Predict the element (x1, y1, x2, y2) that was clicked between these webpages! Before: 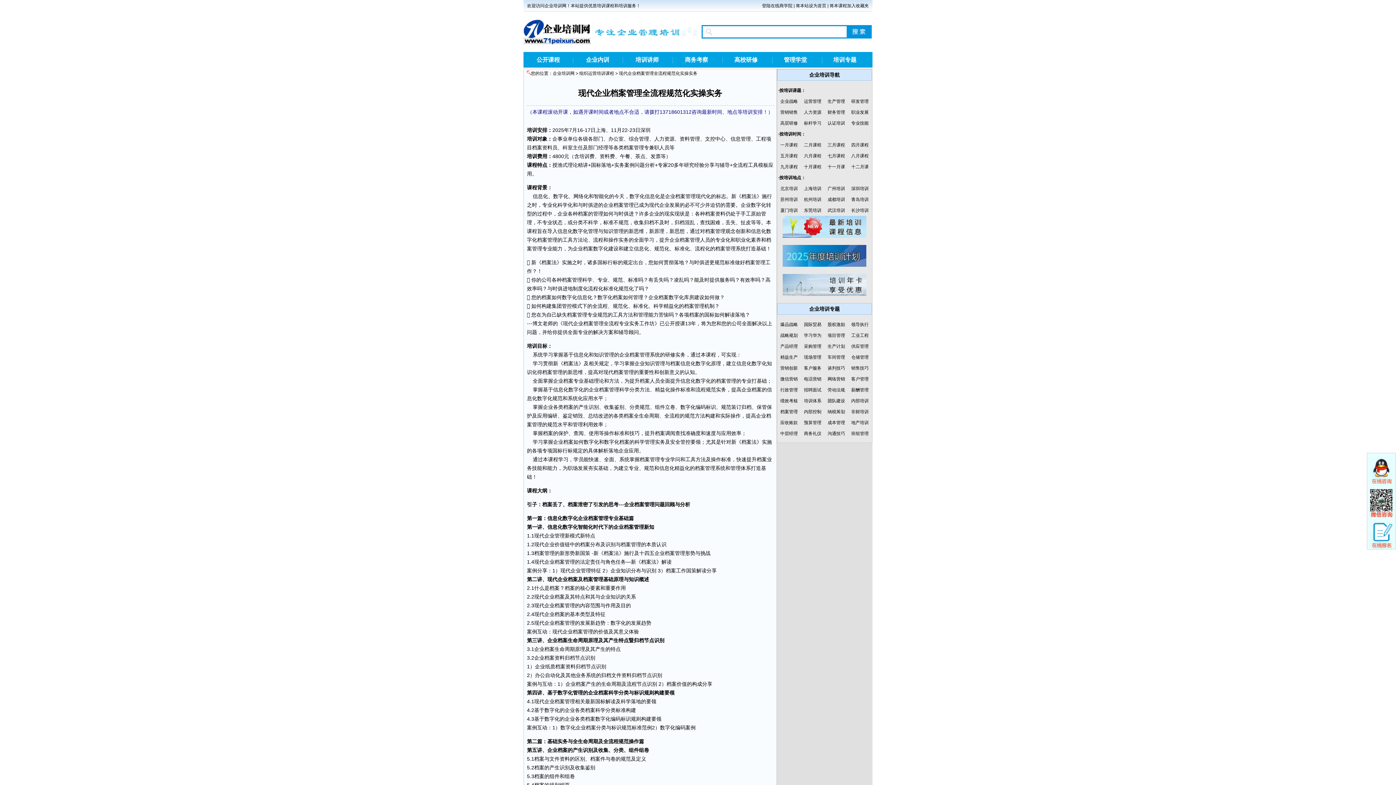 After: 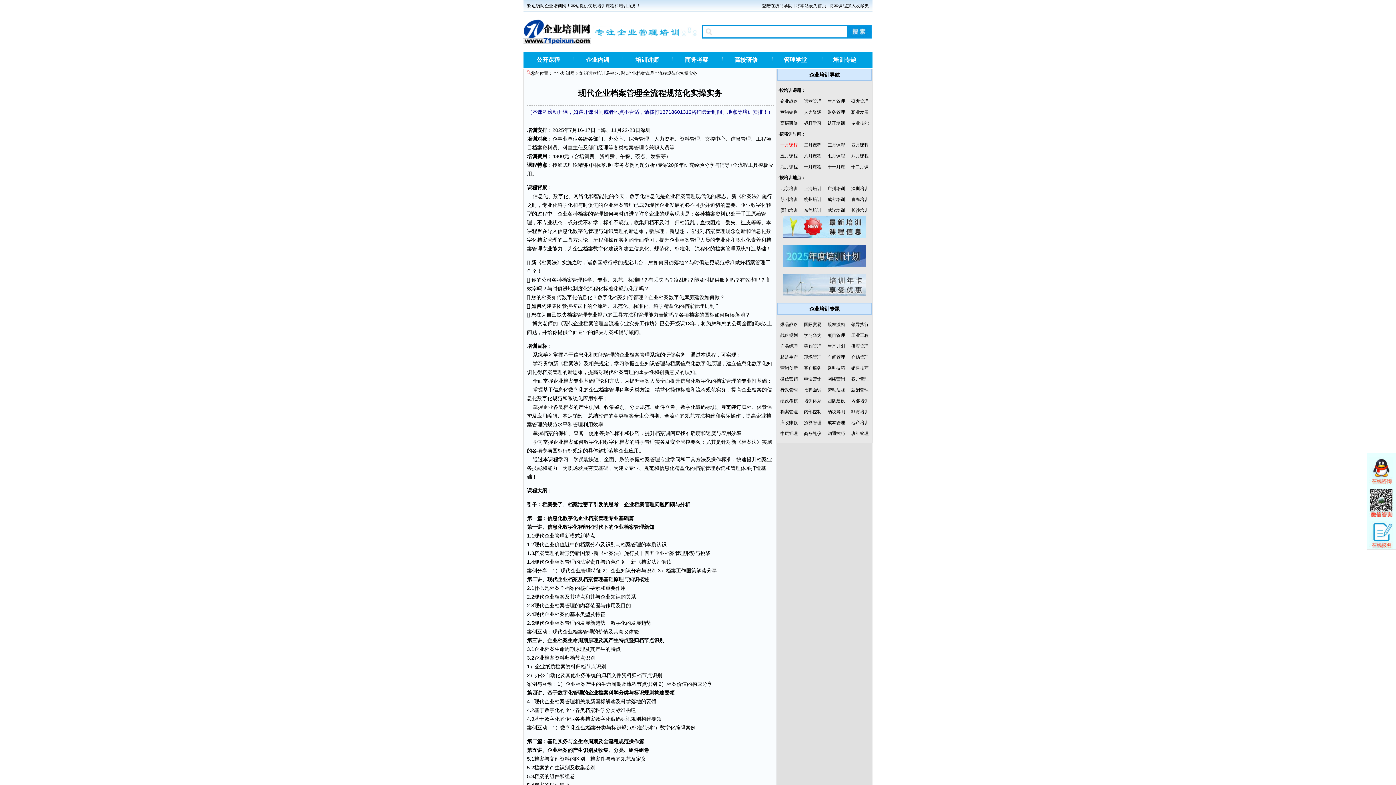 Action: bbox: (780, 142, 798, 147) label: 一月课程